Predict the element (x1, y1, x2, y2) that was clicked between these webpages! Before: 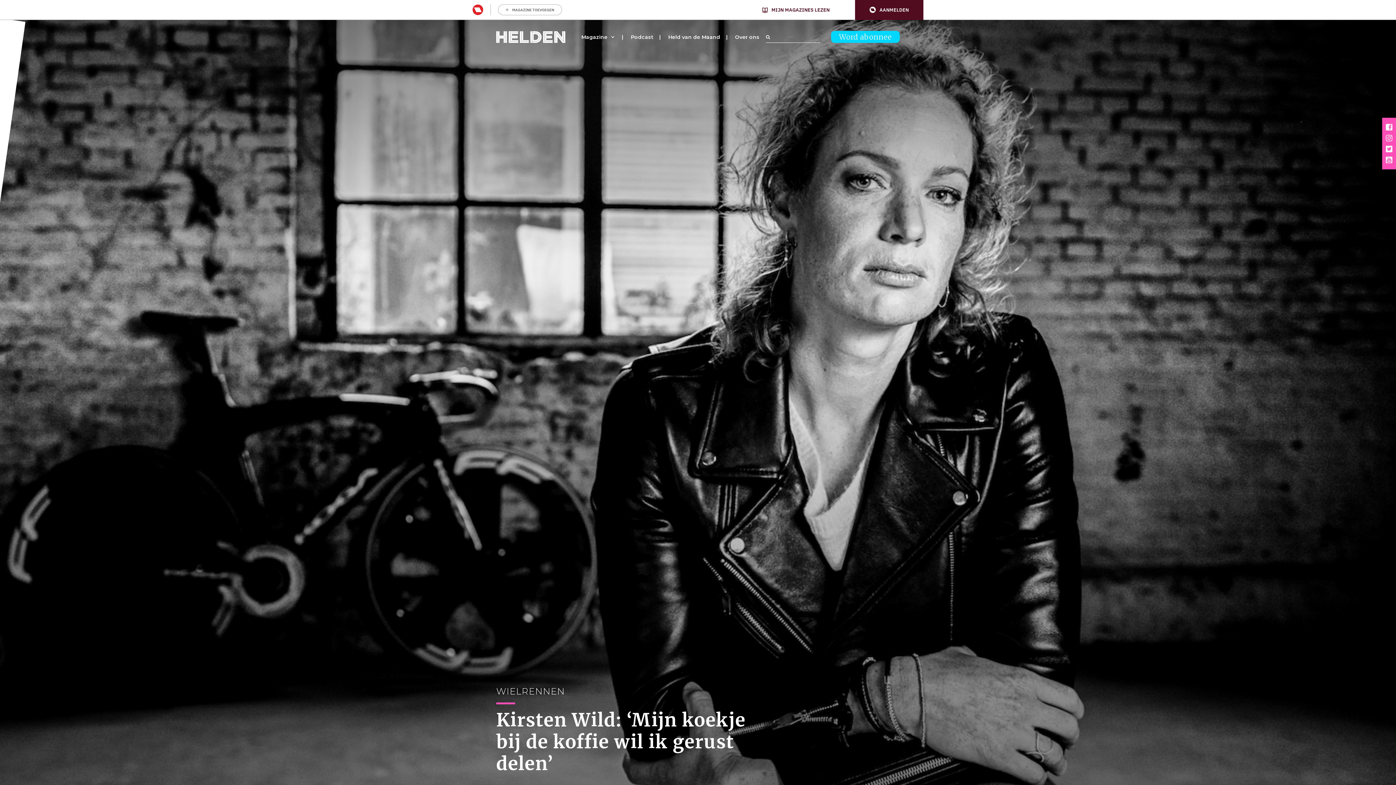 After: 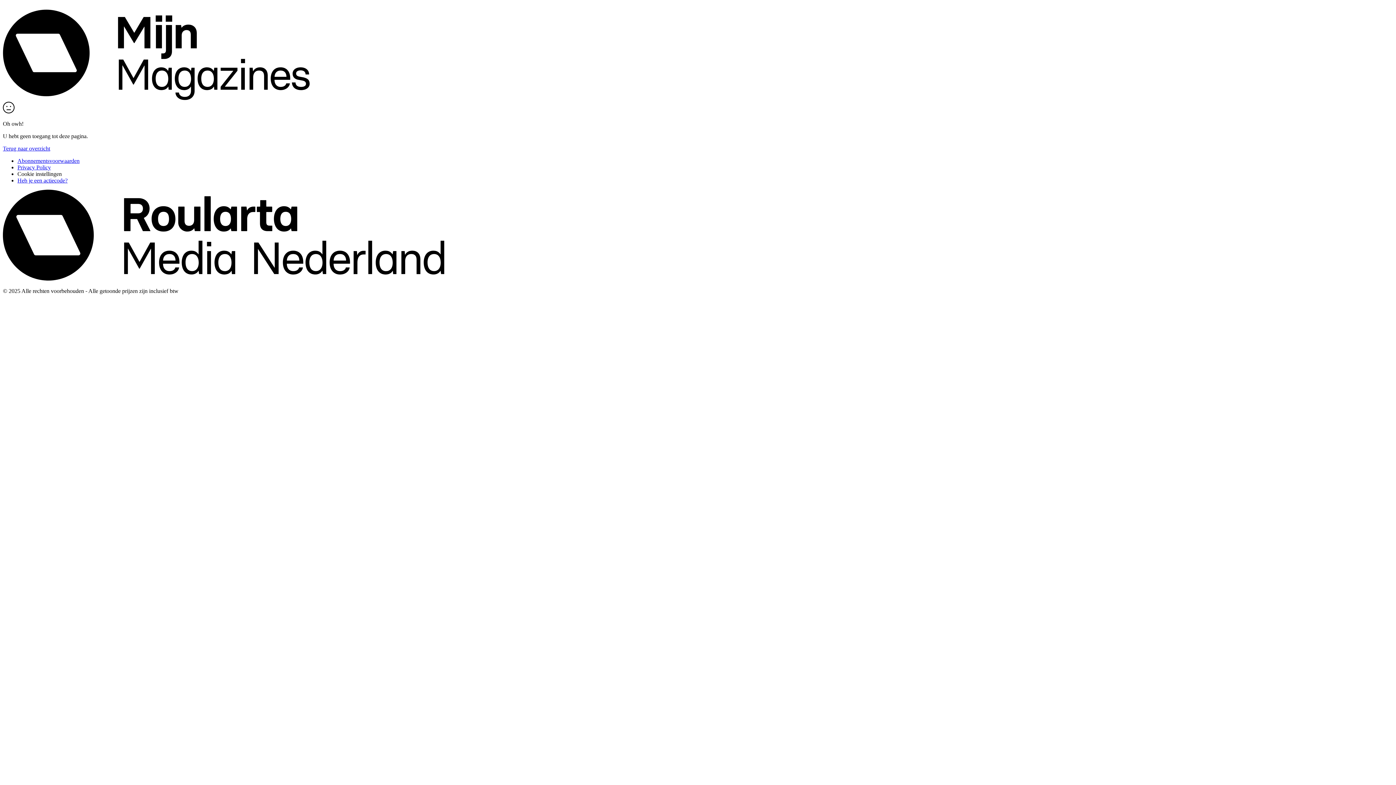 Action: bbox: (472, 4, 483, 15)